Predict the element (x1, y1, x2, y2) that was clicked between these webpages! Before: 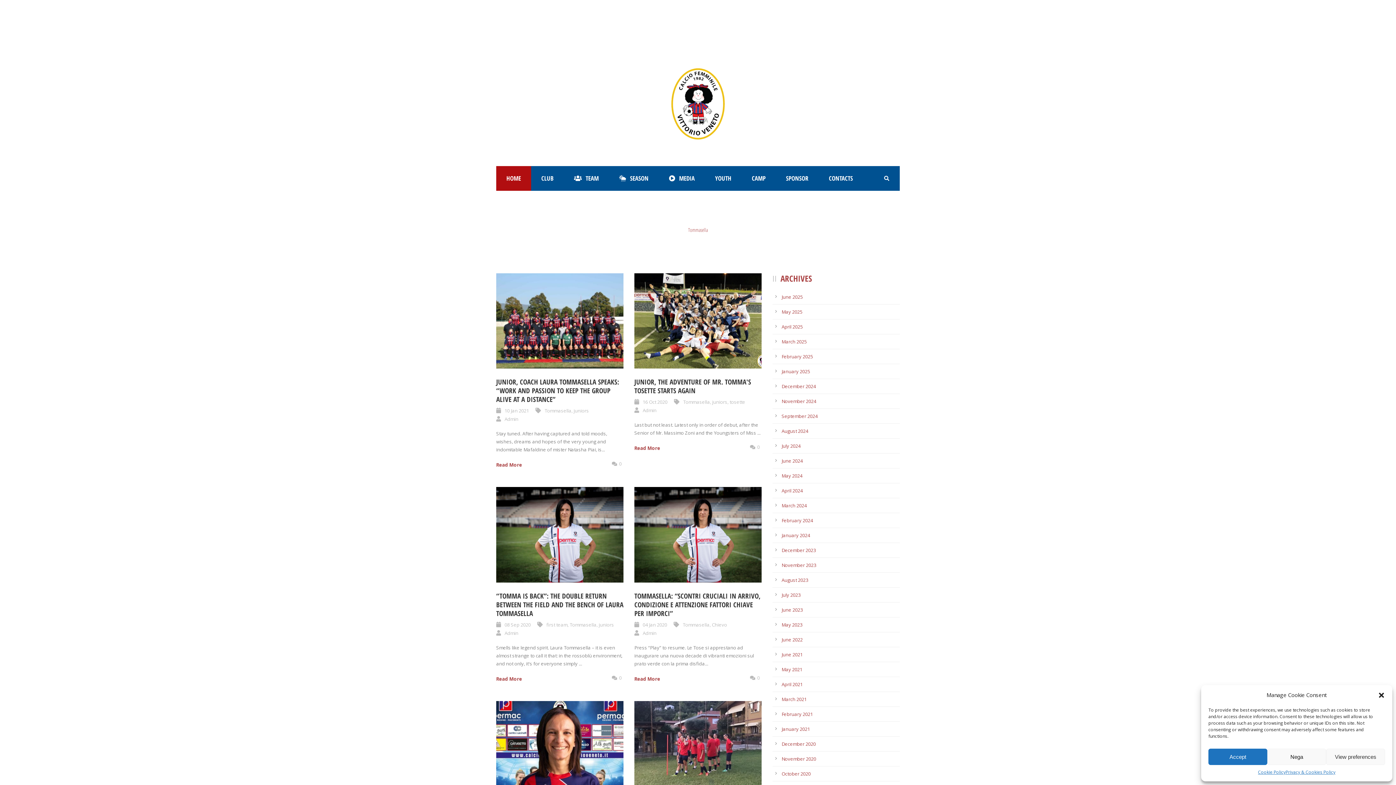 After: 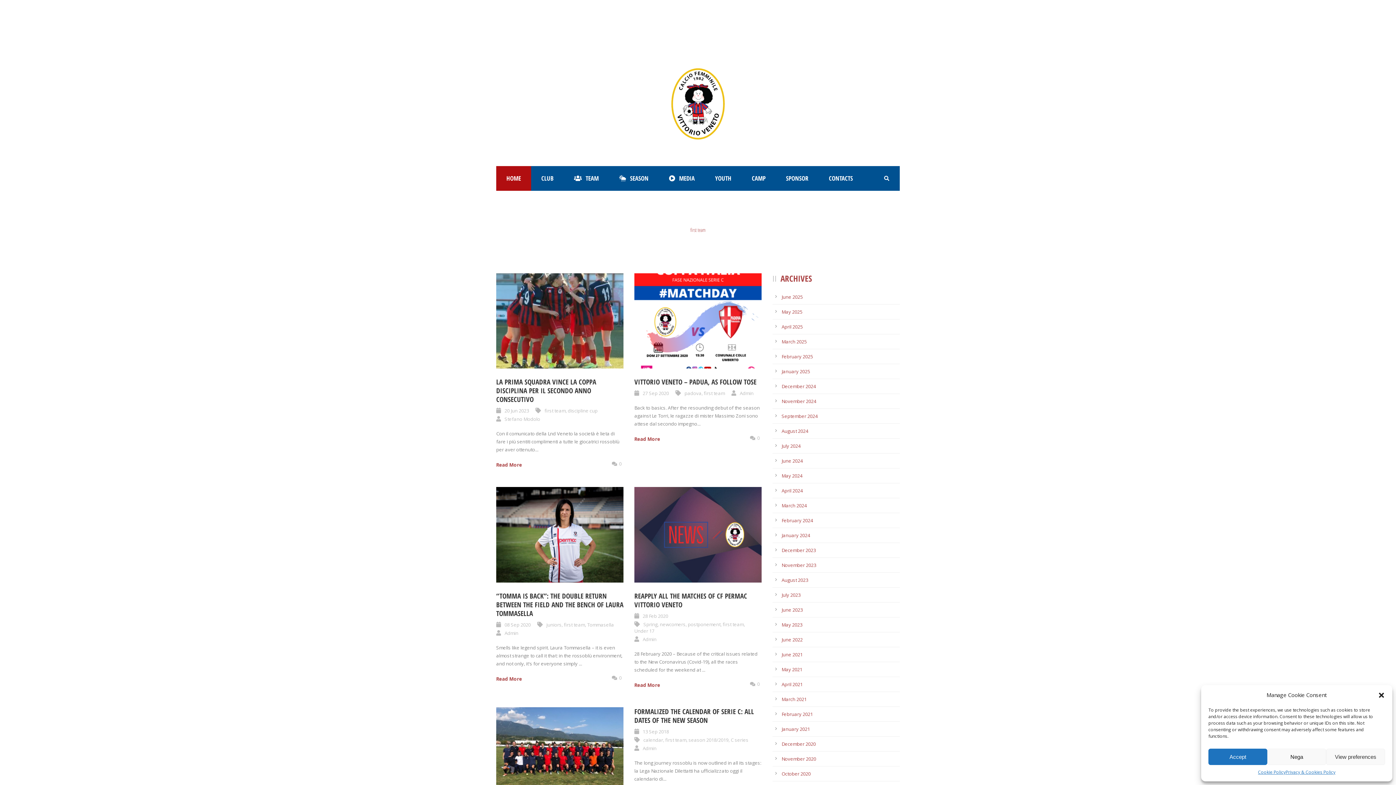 Action: bbox: (546, 621, 567, 628) label: first team